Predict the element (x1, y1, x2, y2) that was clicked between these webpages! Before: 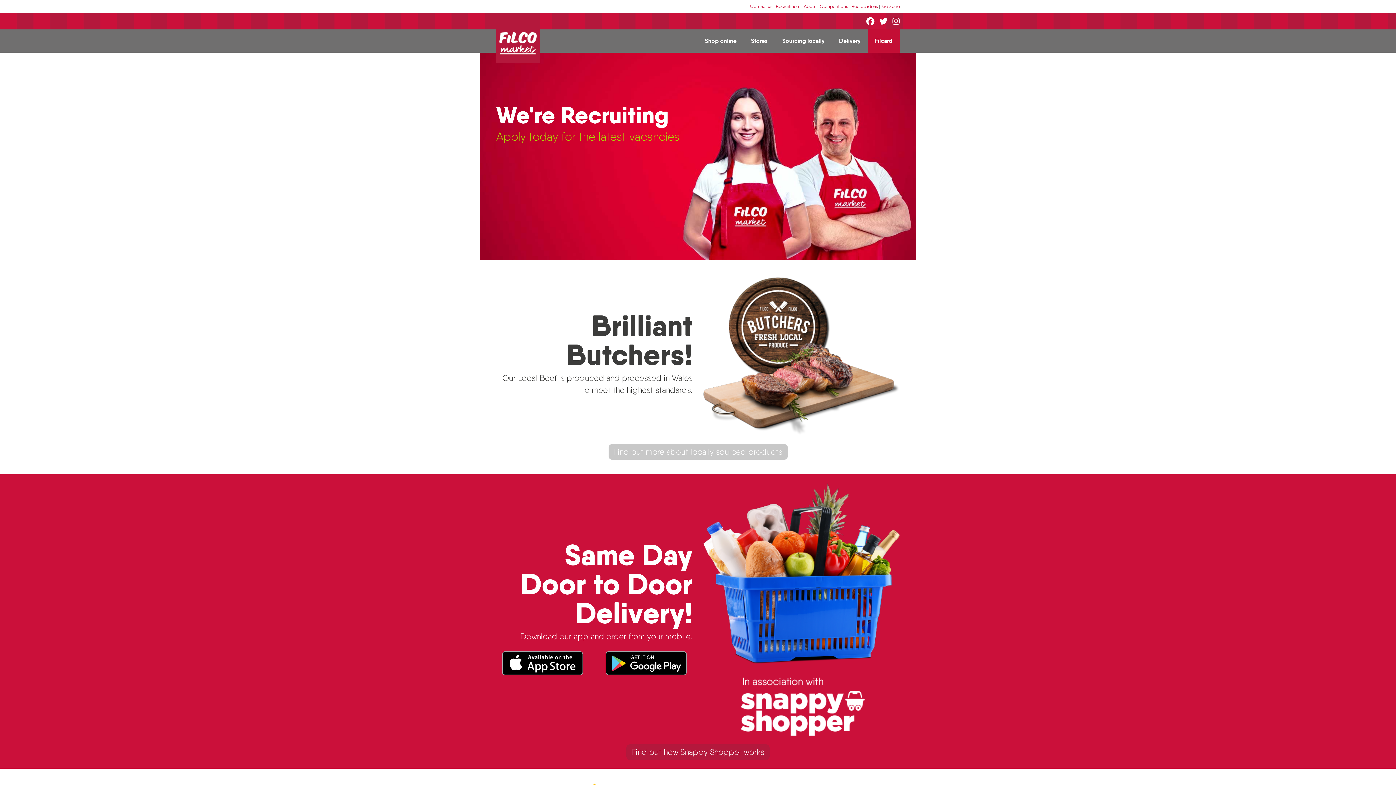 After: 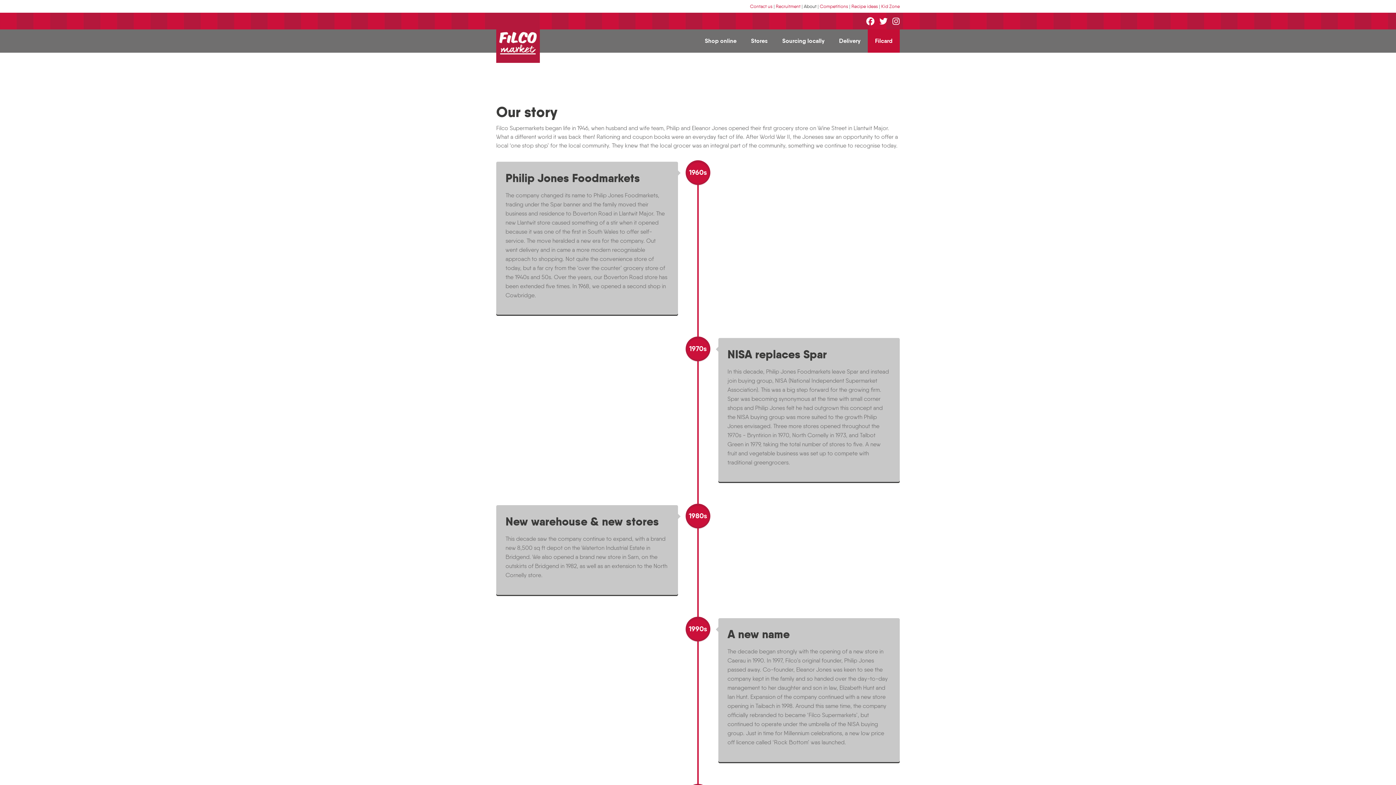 Action: bbox: (804, 3, 816, 9) label: About